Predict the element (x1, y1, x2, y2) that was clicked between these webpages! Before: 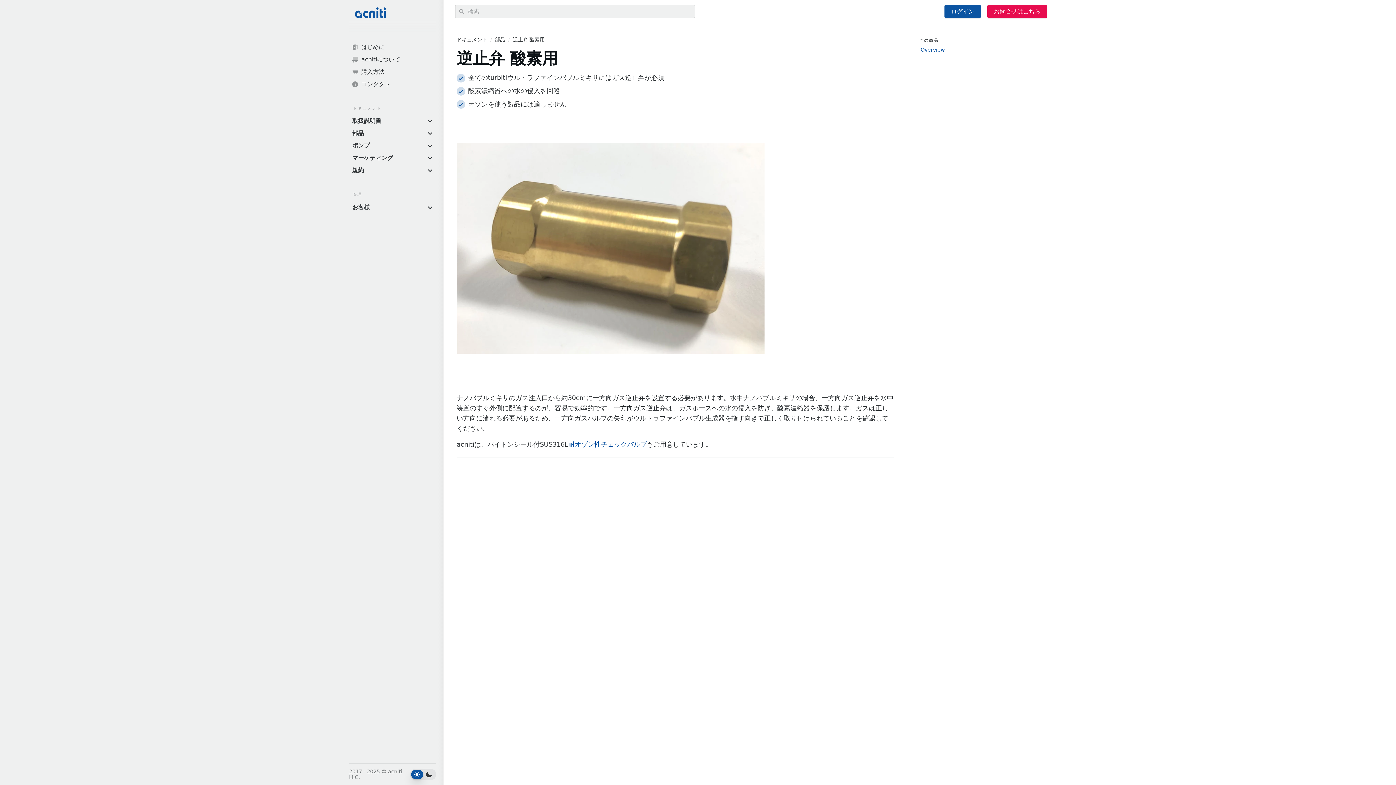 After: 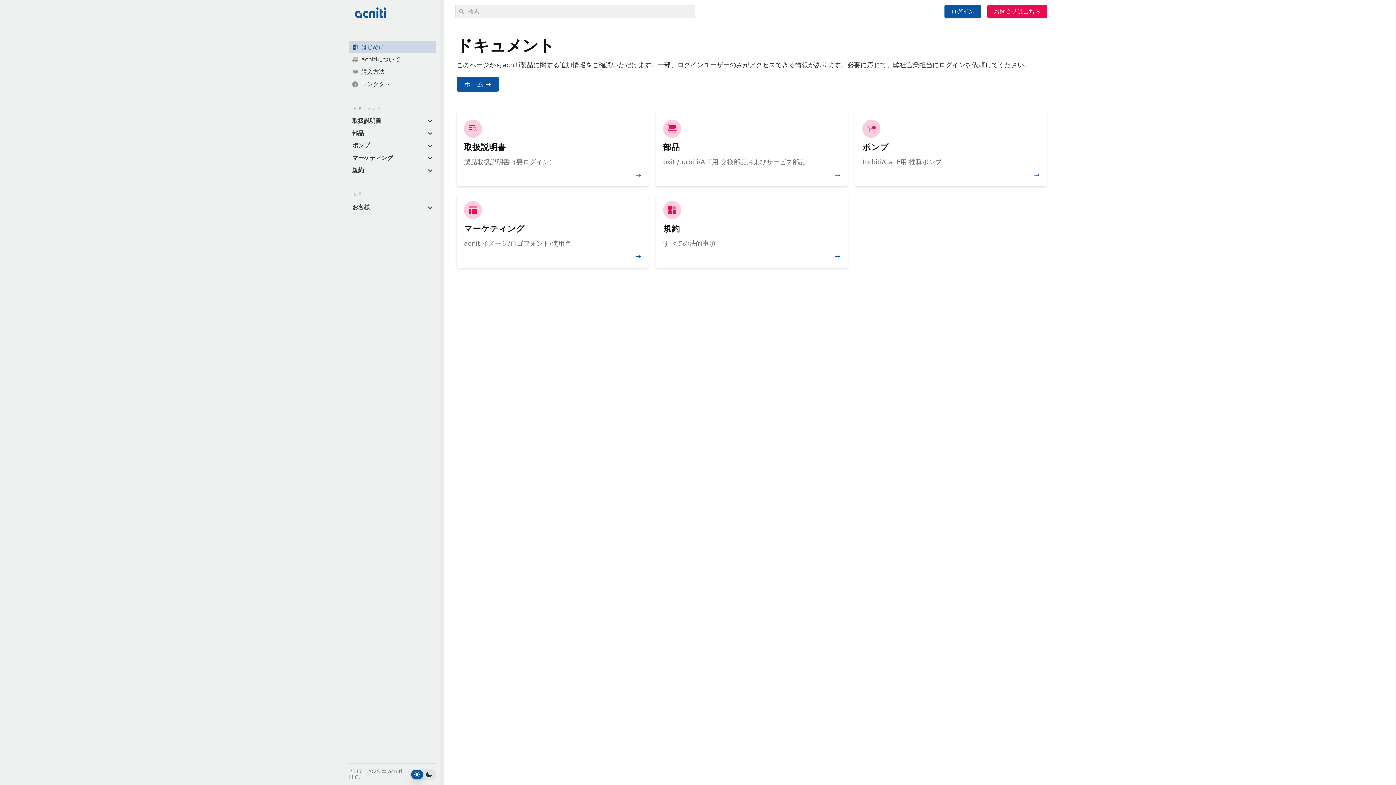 Action: bbox: (456, 36, 487, 43) label: ドキュメント